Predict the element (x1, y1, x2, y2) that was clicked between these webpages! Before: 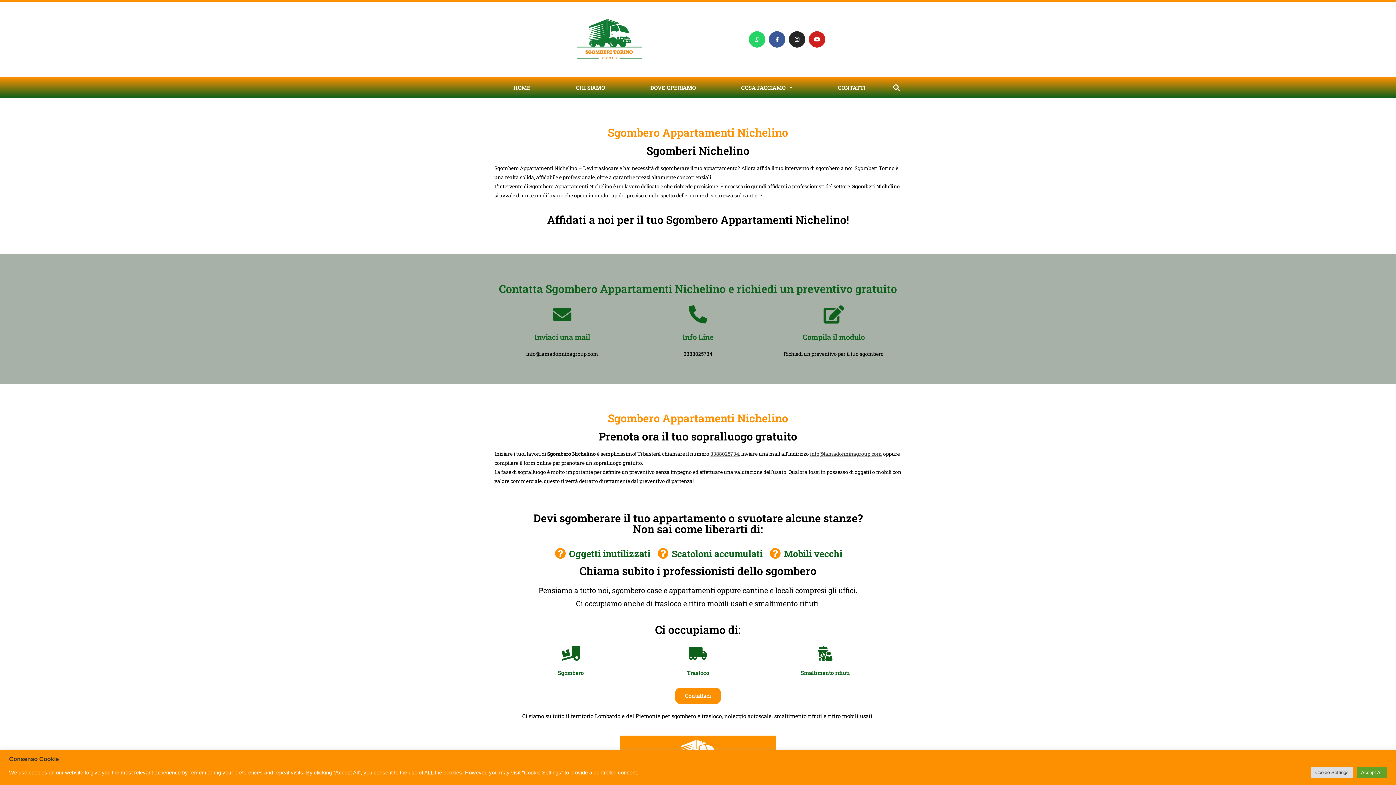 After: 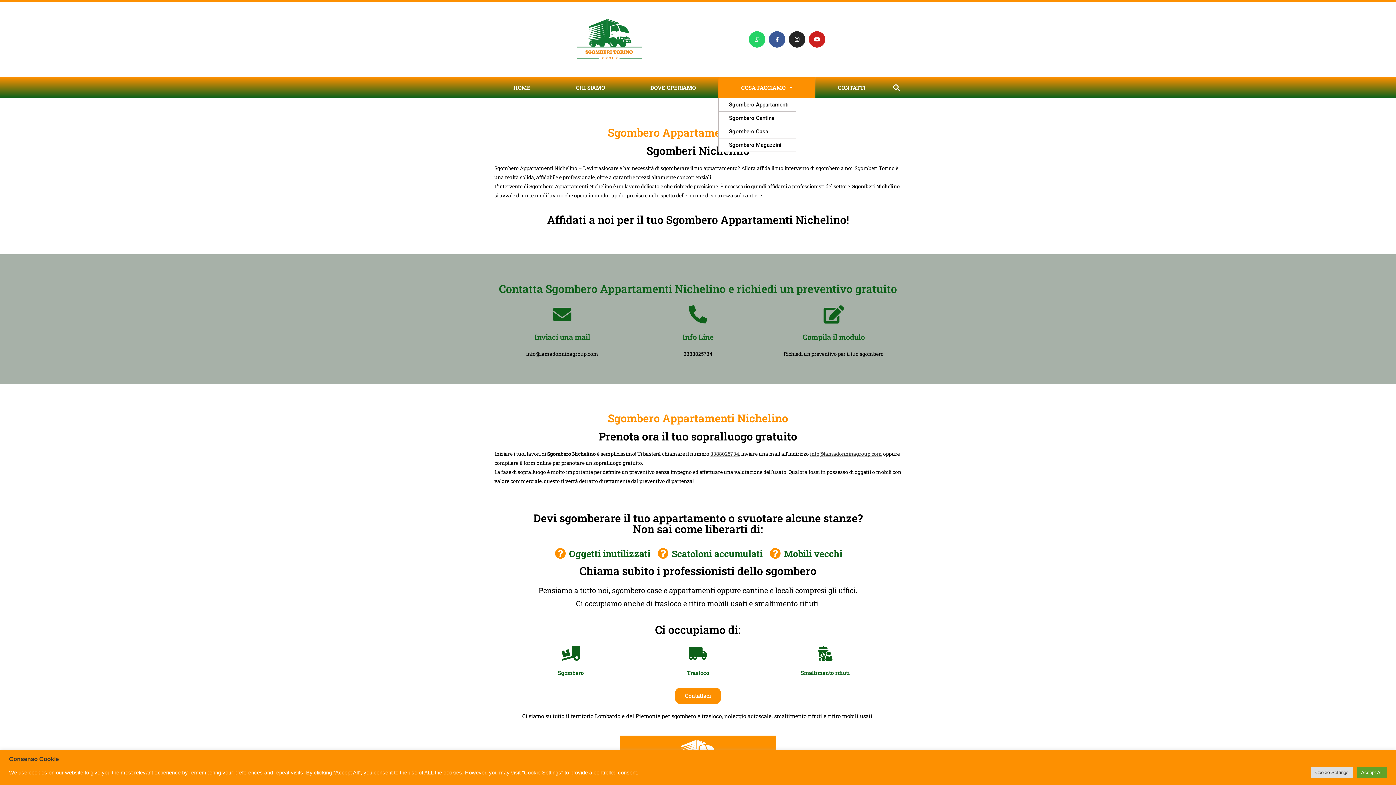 Action: bbox: (718, 77, 815, 97) label: COSA FACCIAMO